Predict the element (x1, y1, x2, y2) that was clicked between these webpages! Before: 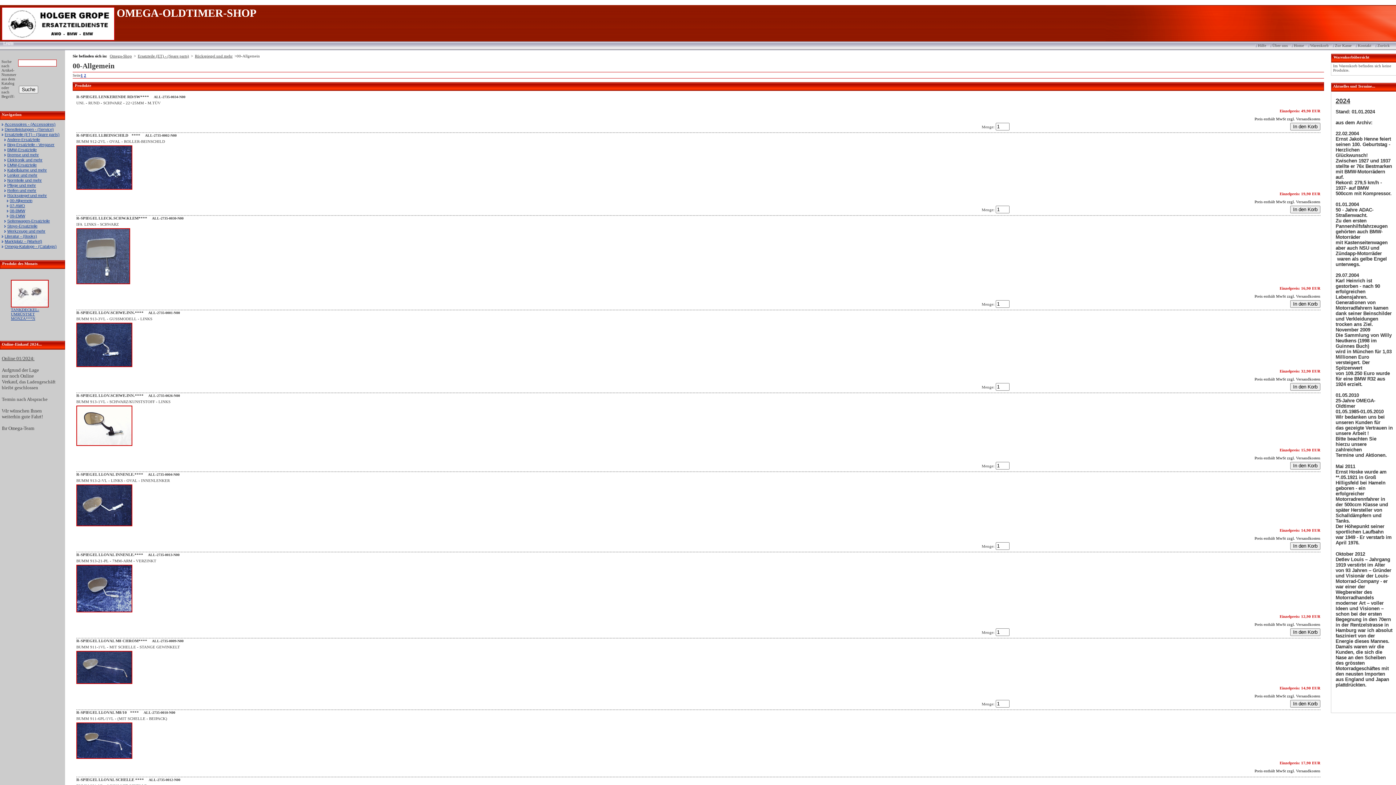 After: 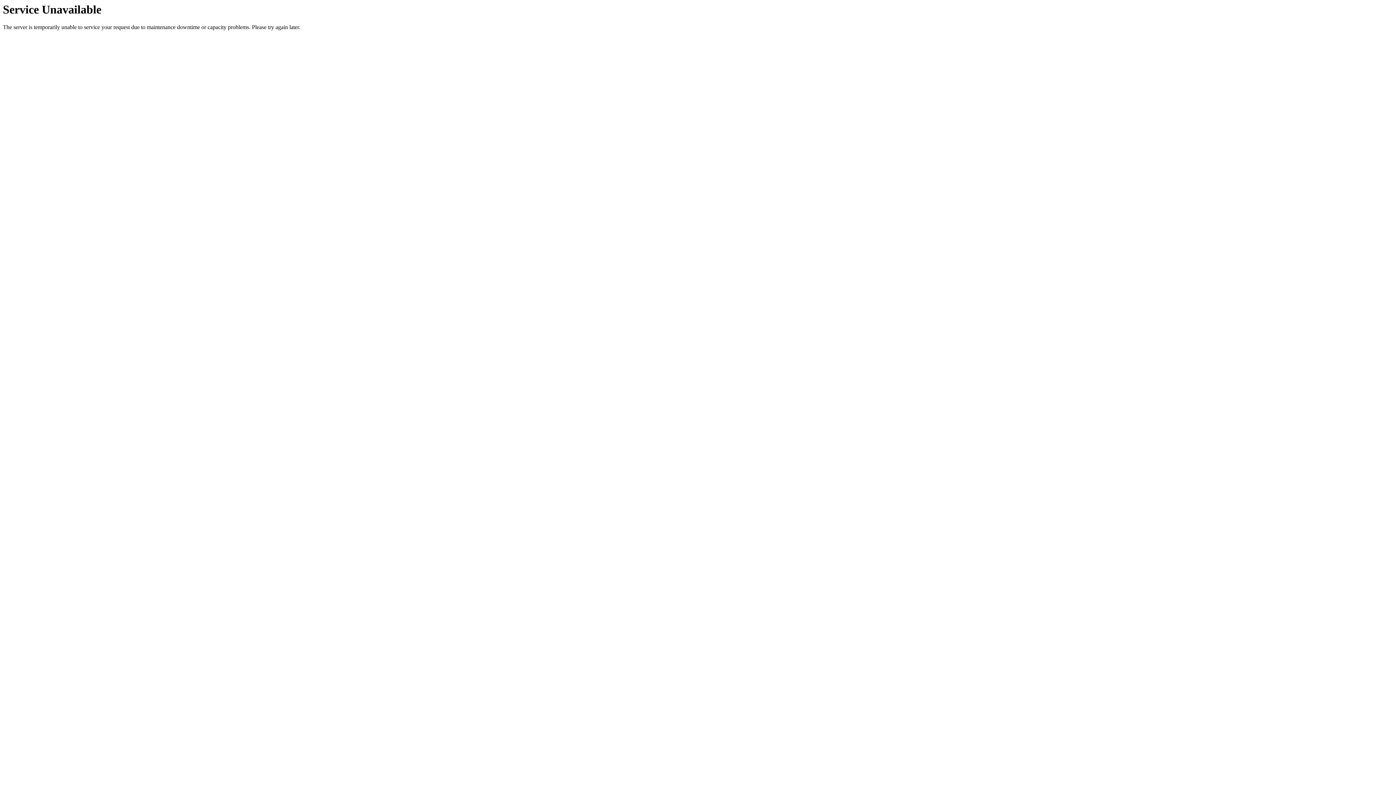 Action: label: Bing-Ersatzteile - Vergaser bbox: (4, 142, 65, 147)